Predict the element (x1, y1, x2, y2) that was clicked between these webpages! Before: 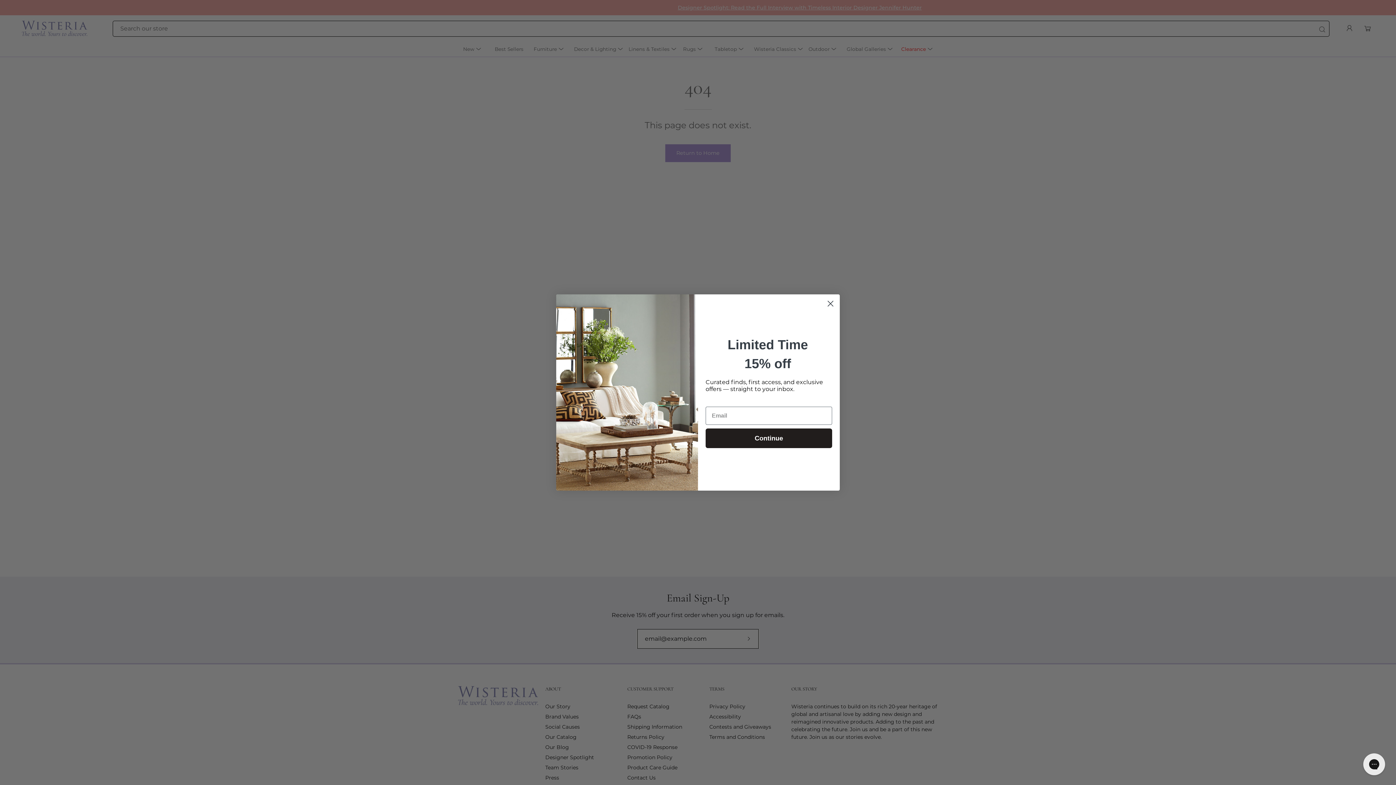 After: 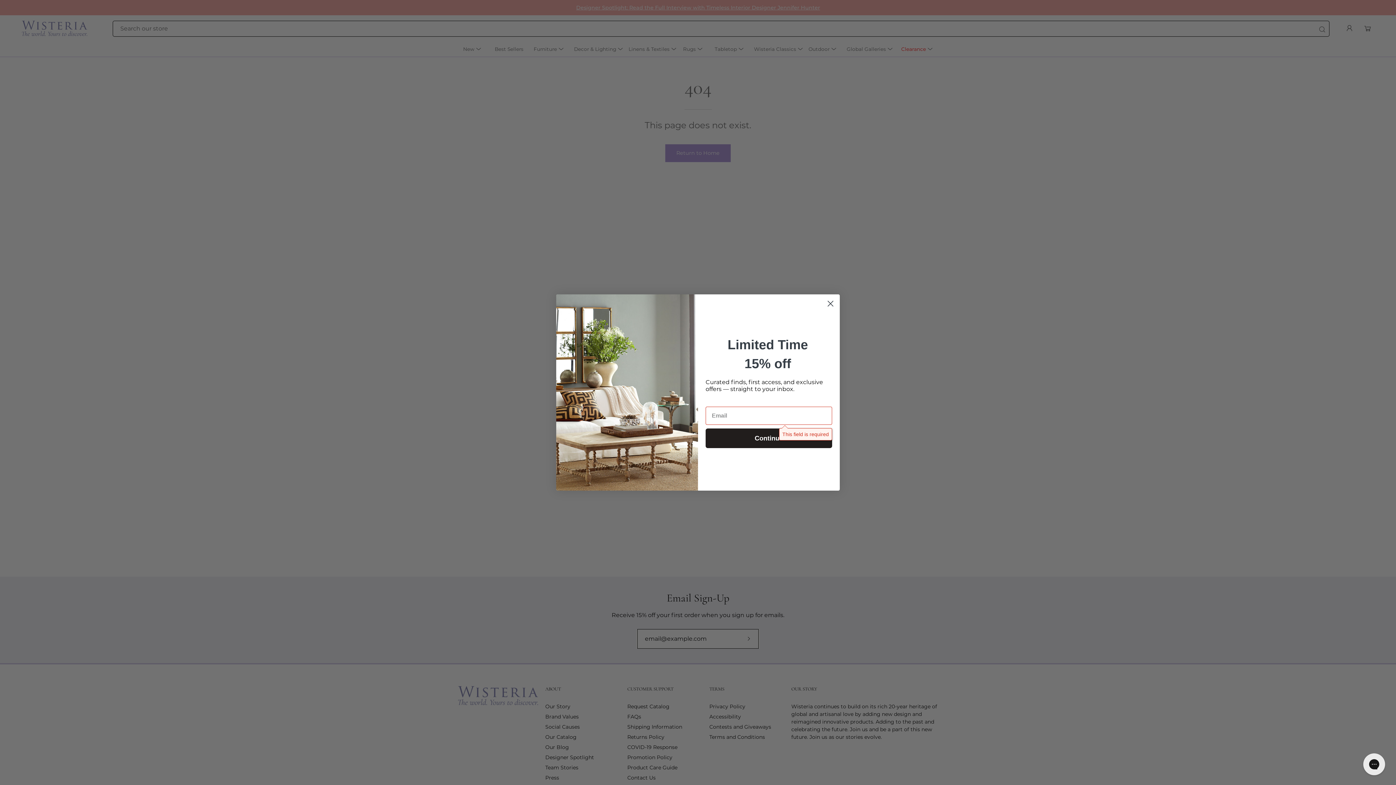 Action: bbox: (705, 428, 832, 448) label: Continue